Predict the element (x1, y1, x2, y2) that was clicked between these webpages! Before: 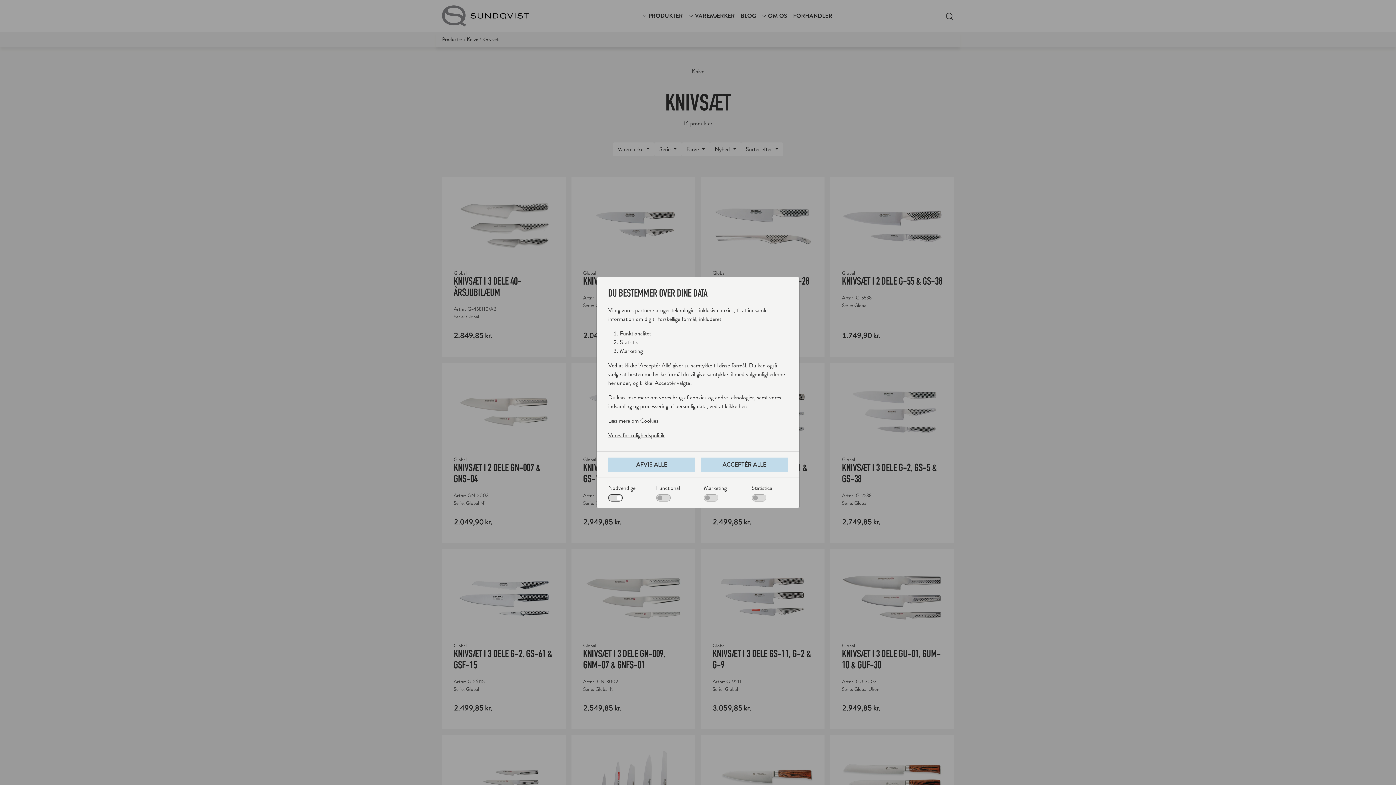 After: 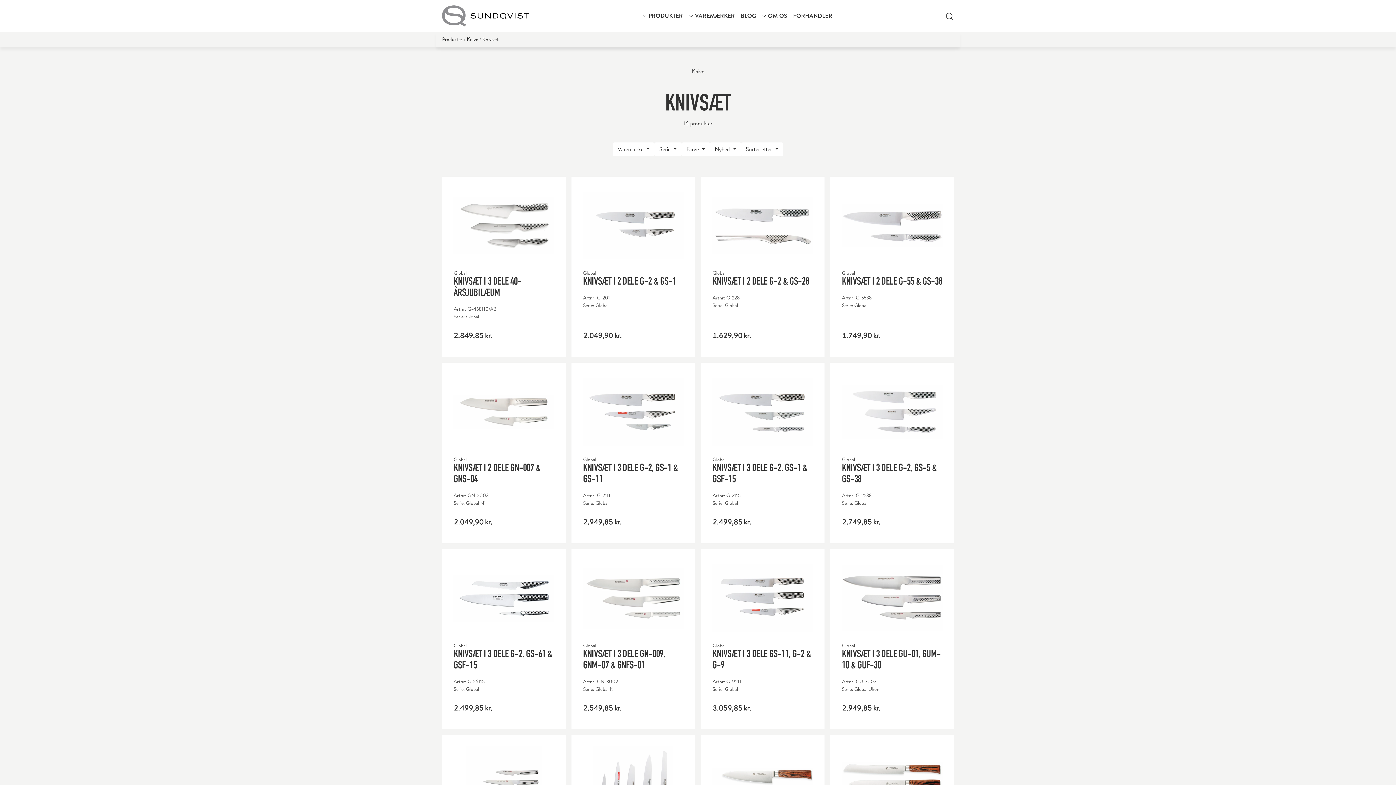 Action: label: AFVIS ALLE bbox: (608, 457, 695, 471)